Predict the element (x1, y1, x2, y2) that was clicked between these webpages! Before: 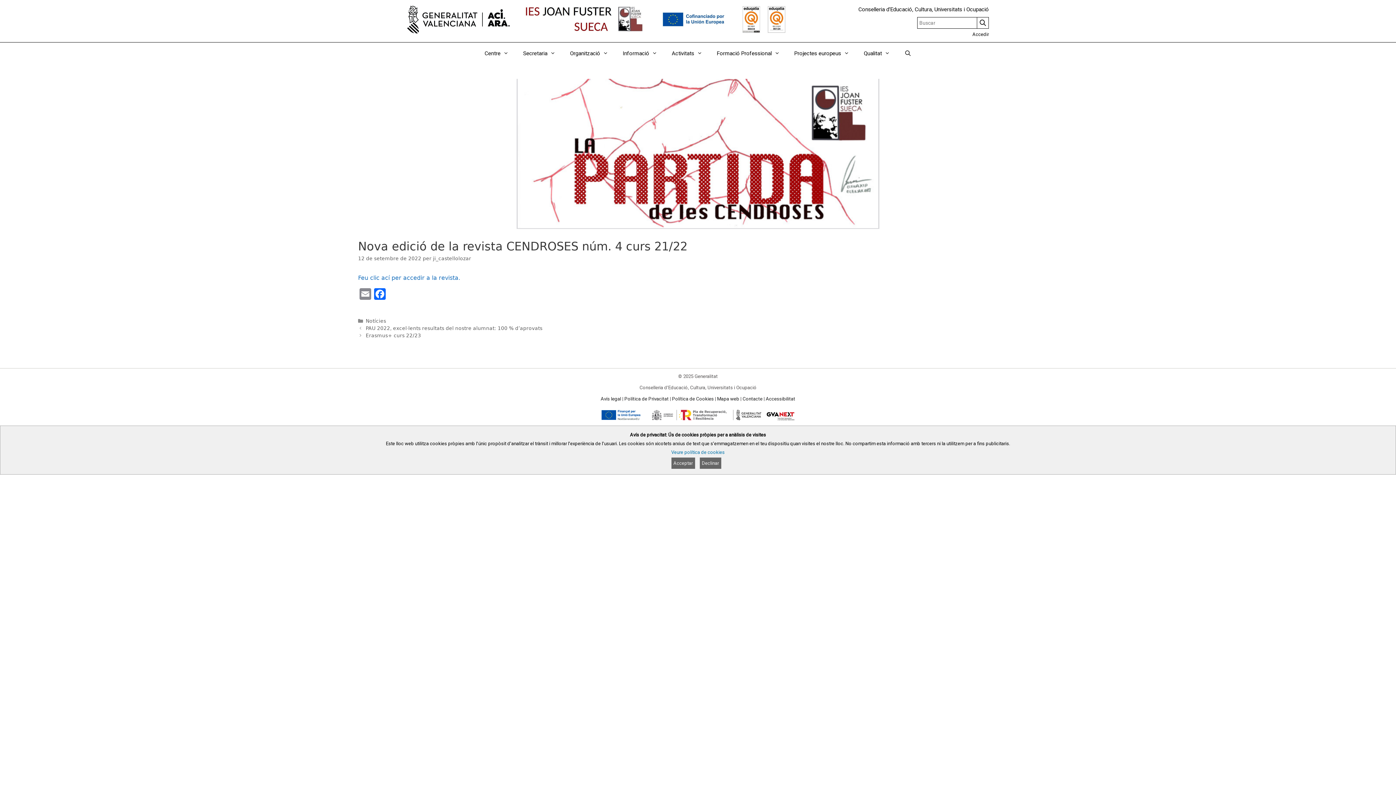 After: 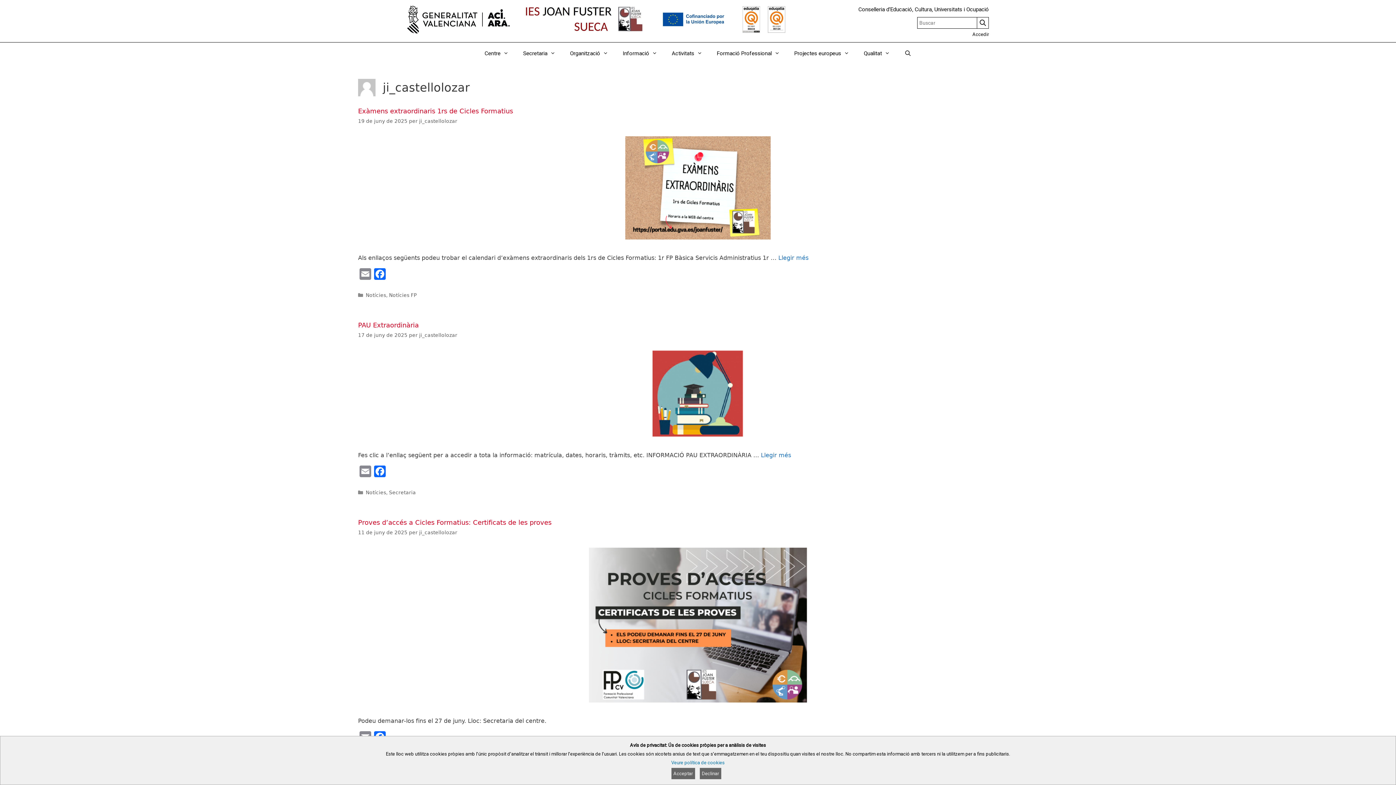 Action: label: ji_castellolozar bbox: (433, 255, 471, 261)